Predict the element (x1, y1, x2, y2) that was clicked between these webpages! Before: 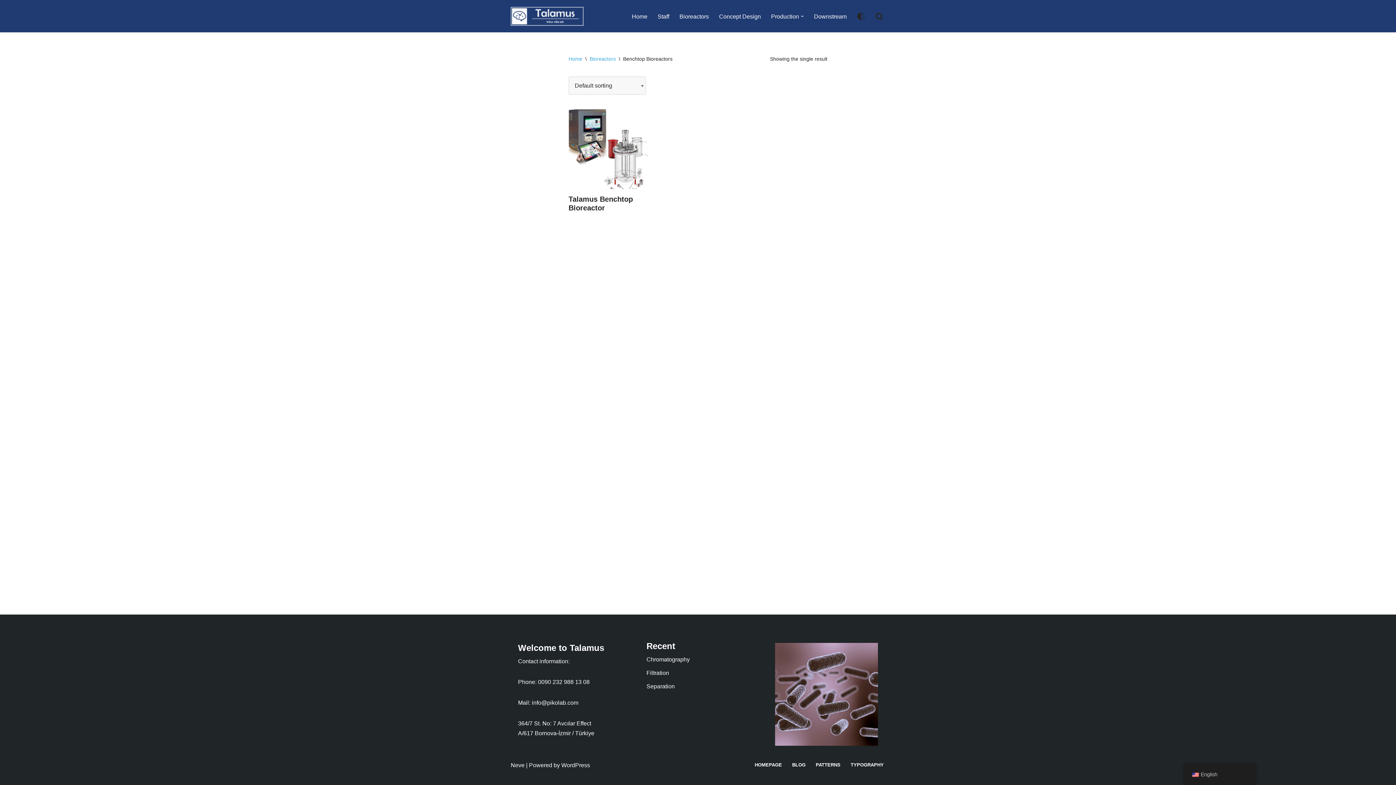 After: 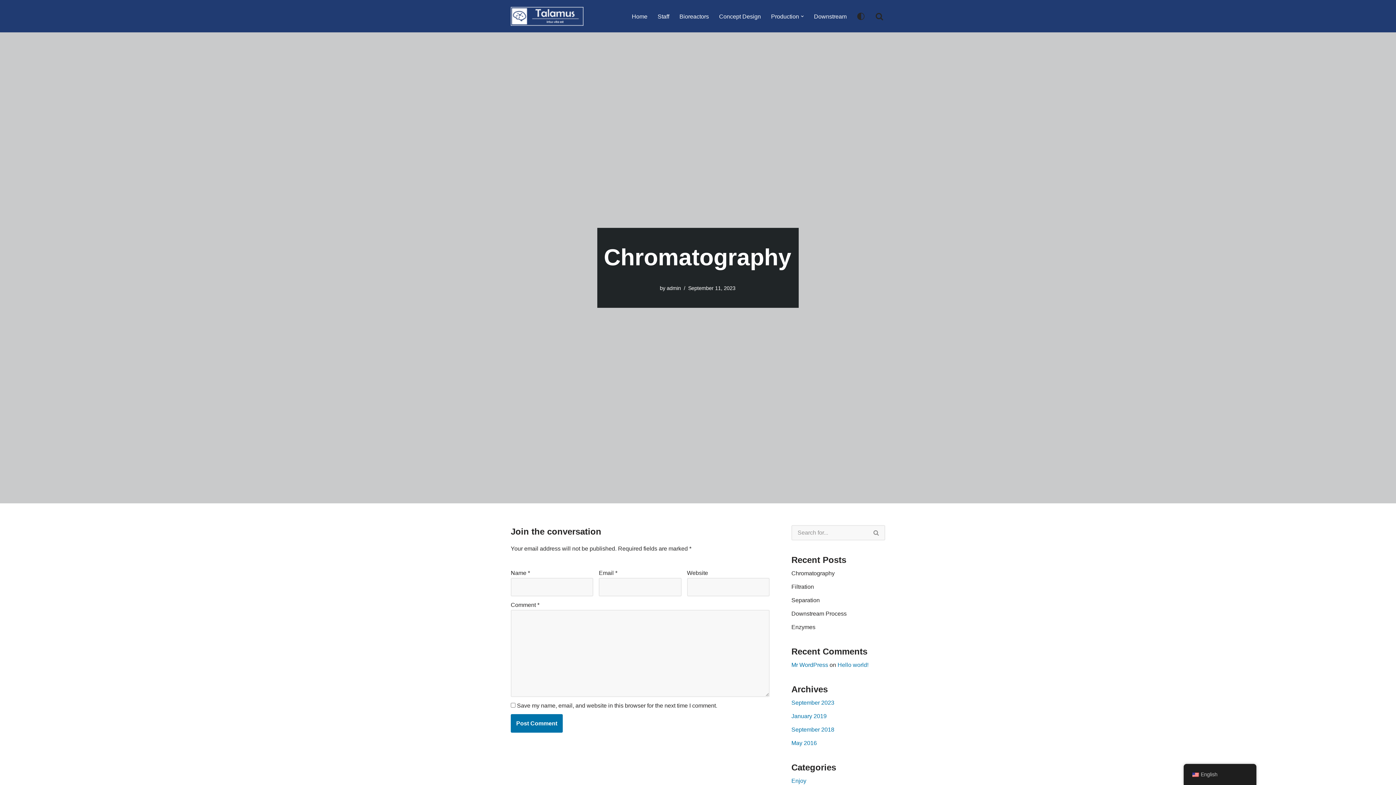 Action: label: Chromatography bbox: (646, 656, 689, 662)